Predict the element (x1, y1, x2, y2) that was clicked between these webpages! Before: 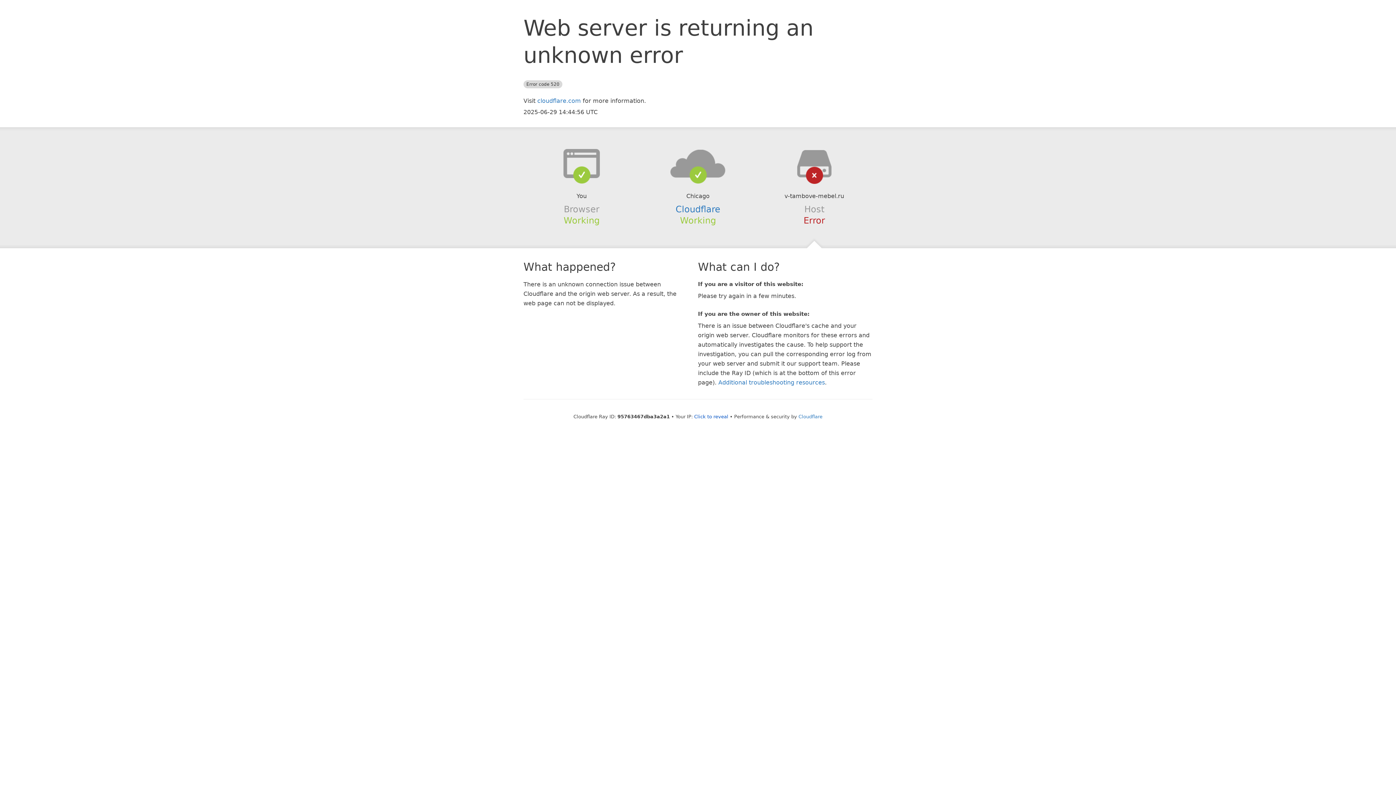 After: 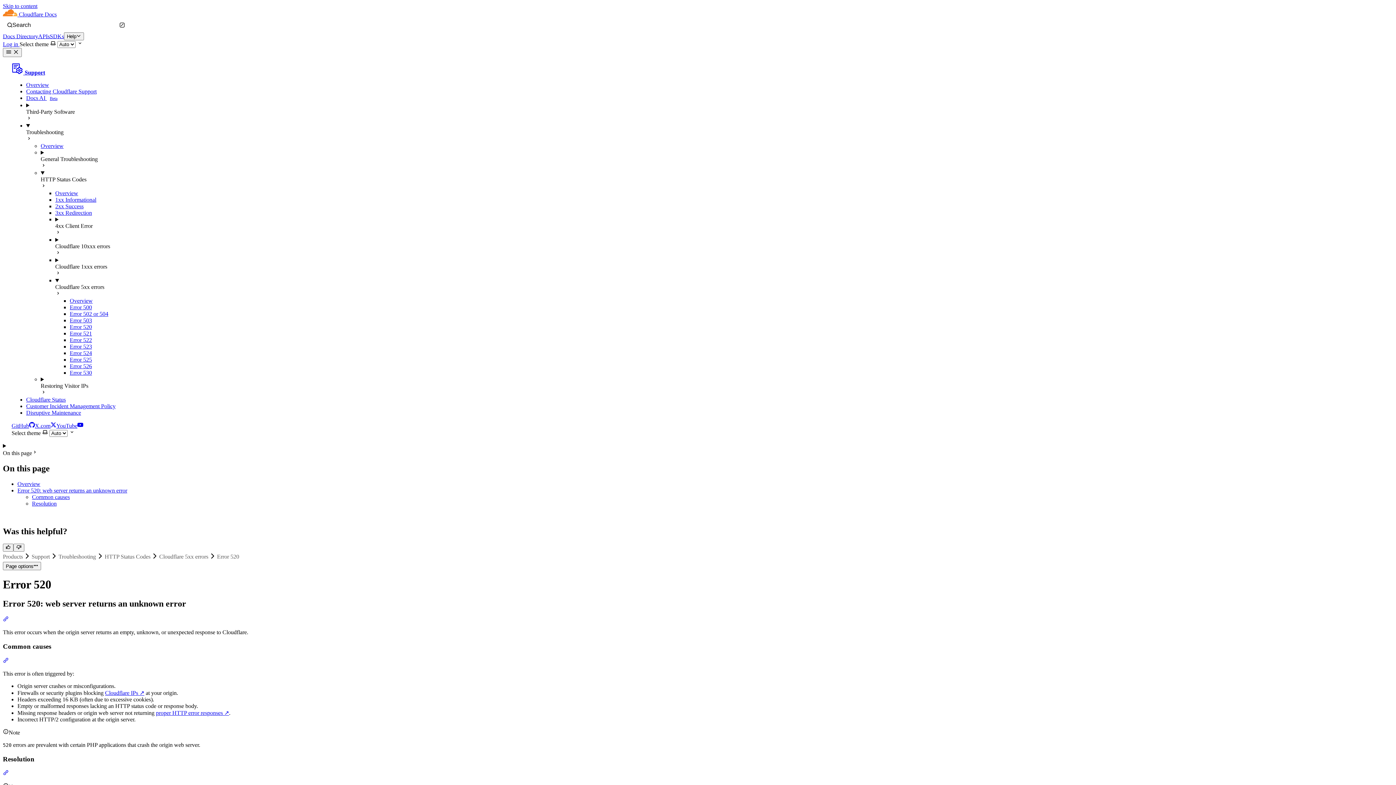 Action: label: Additional troubleshooting resources bbox: (718, 379, 825, 386)